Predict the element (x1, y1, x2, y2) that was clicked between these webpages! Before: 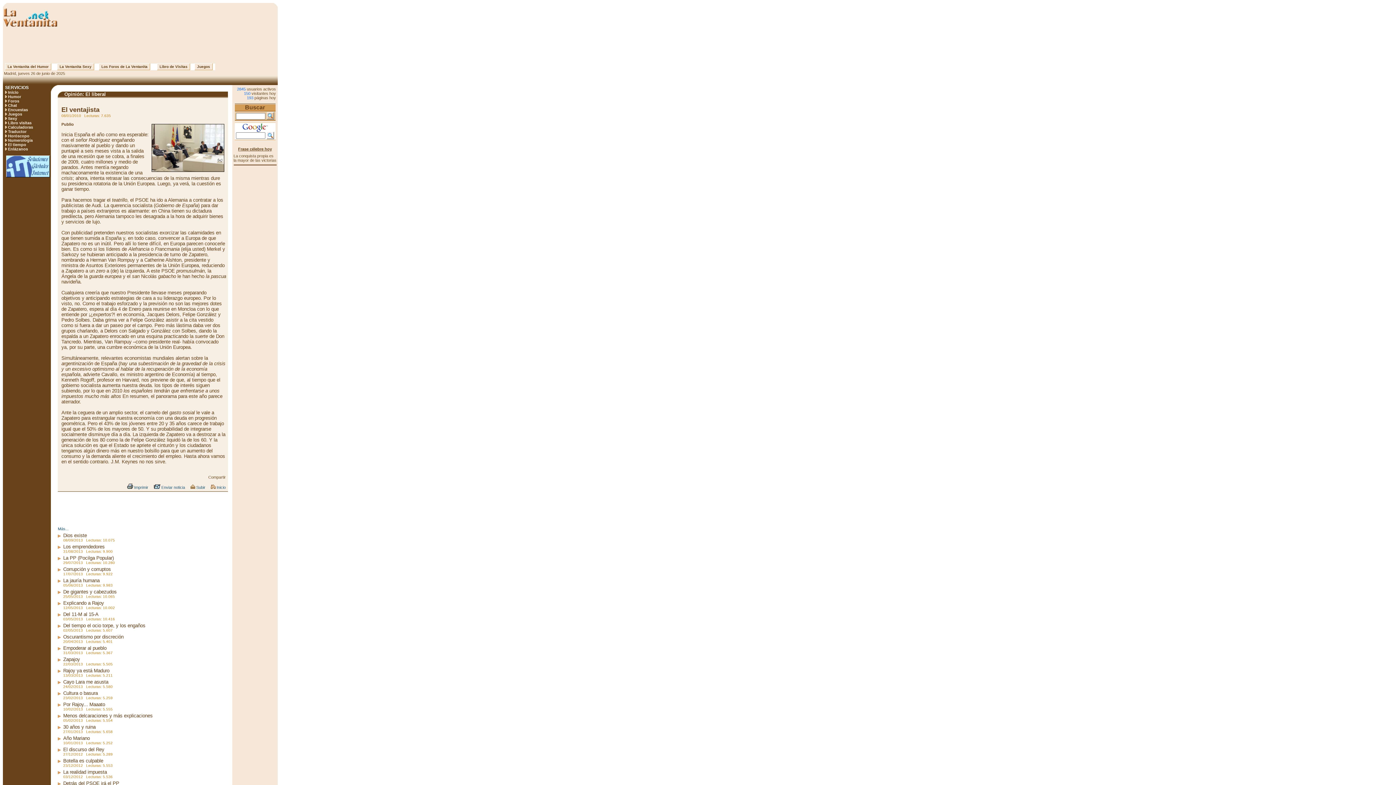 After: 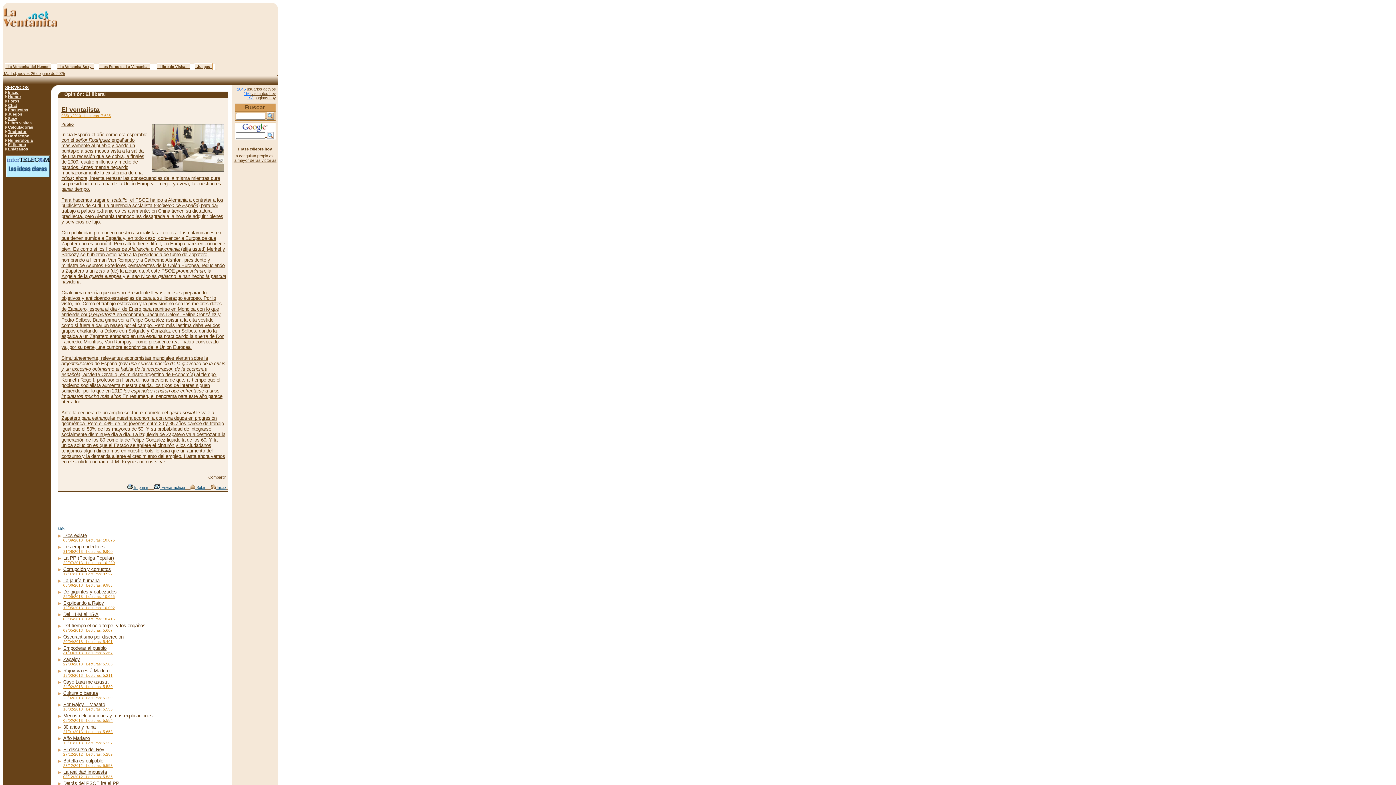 Action: bbox: (242, 126, 268, 133)